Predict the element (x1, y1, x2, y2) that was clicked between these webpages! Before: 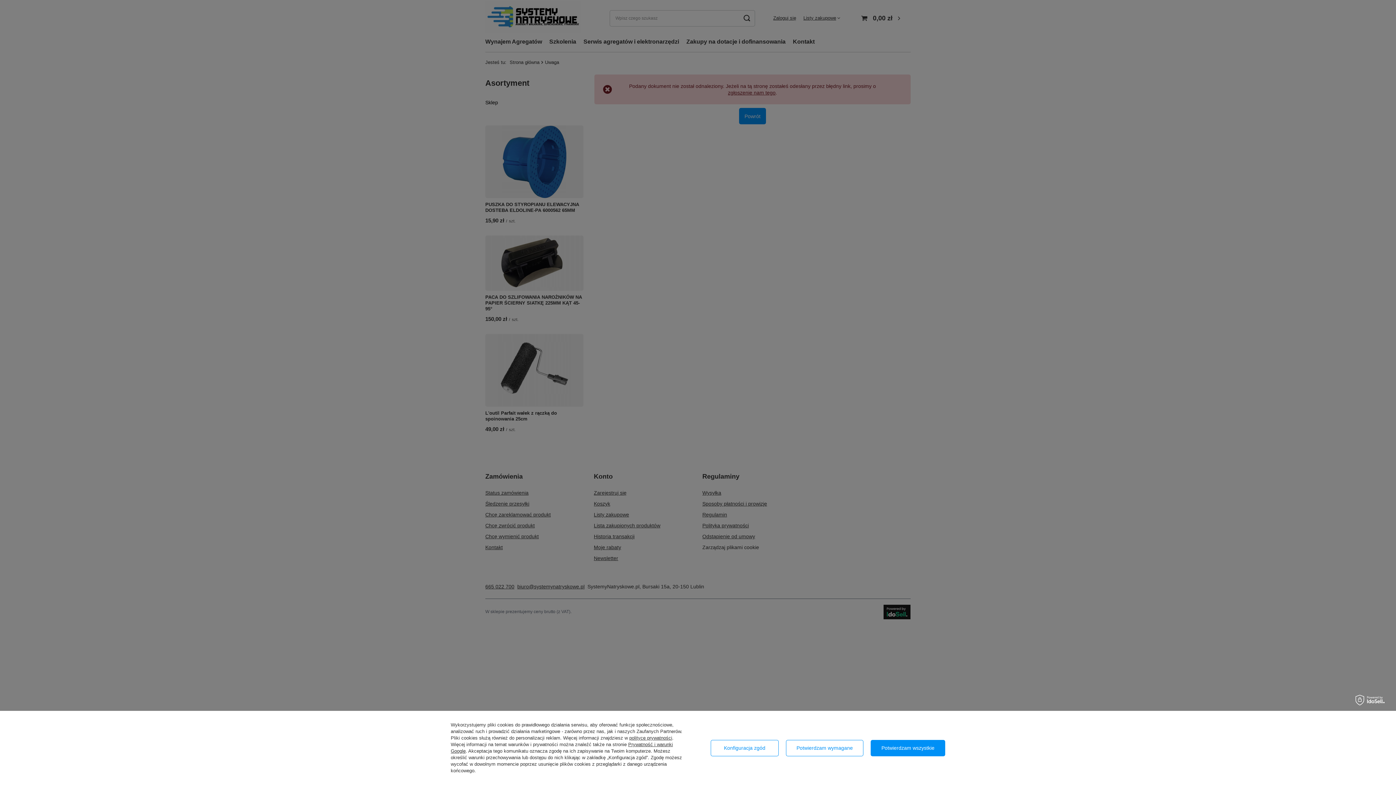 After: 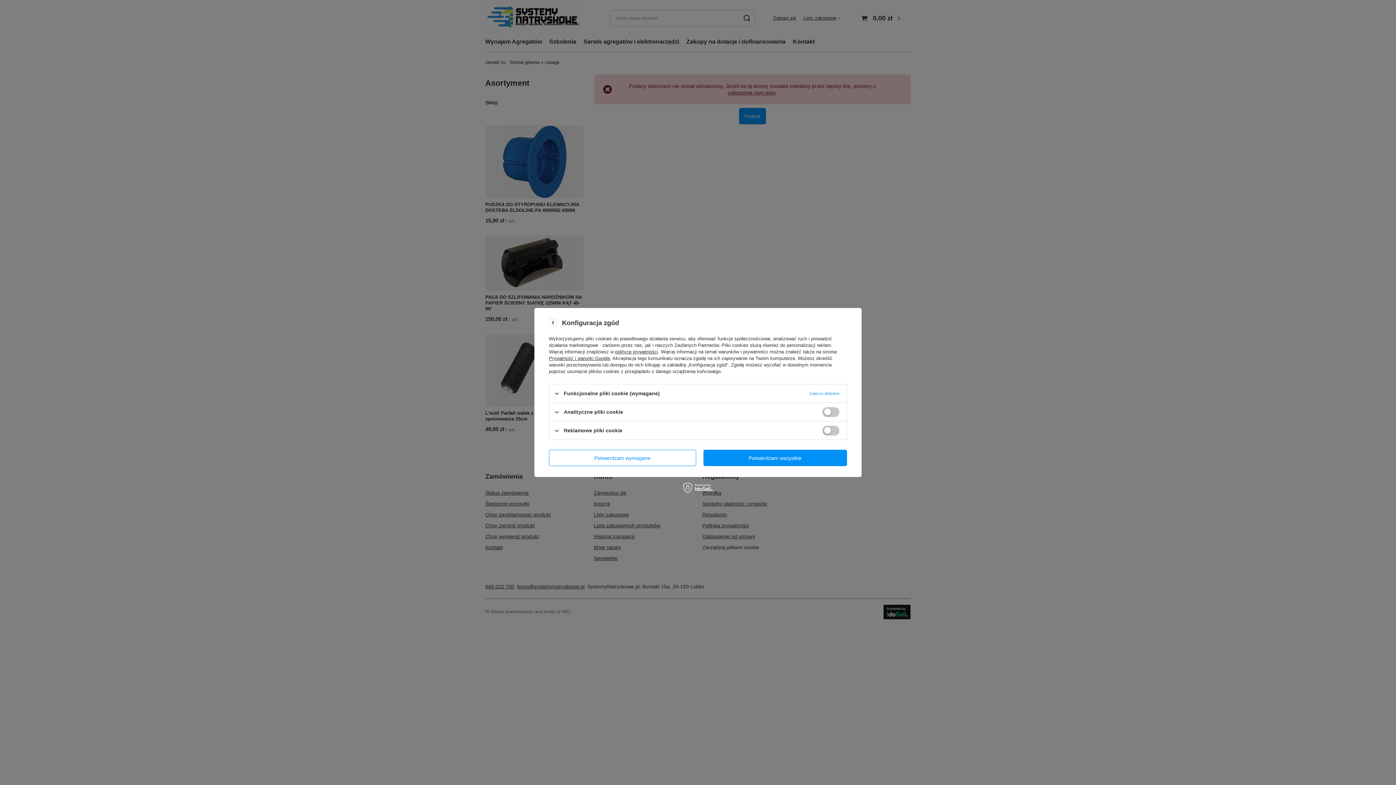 Action: label: Konfiguracja zgód bbox: (710, 740, 778, 756)